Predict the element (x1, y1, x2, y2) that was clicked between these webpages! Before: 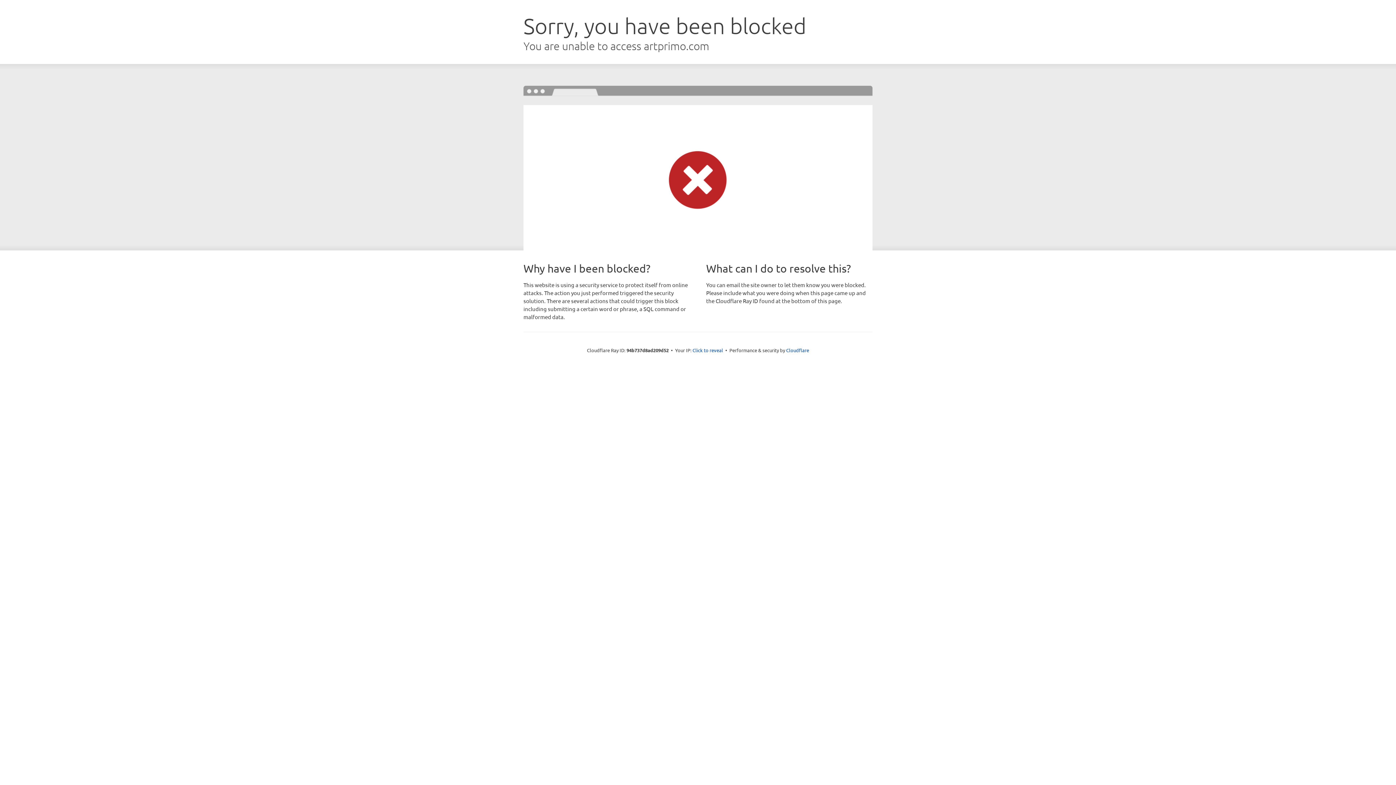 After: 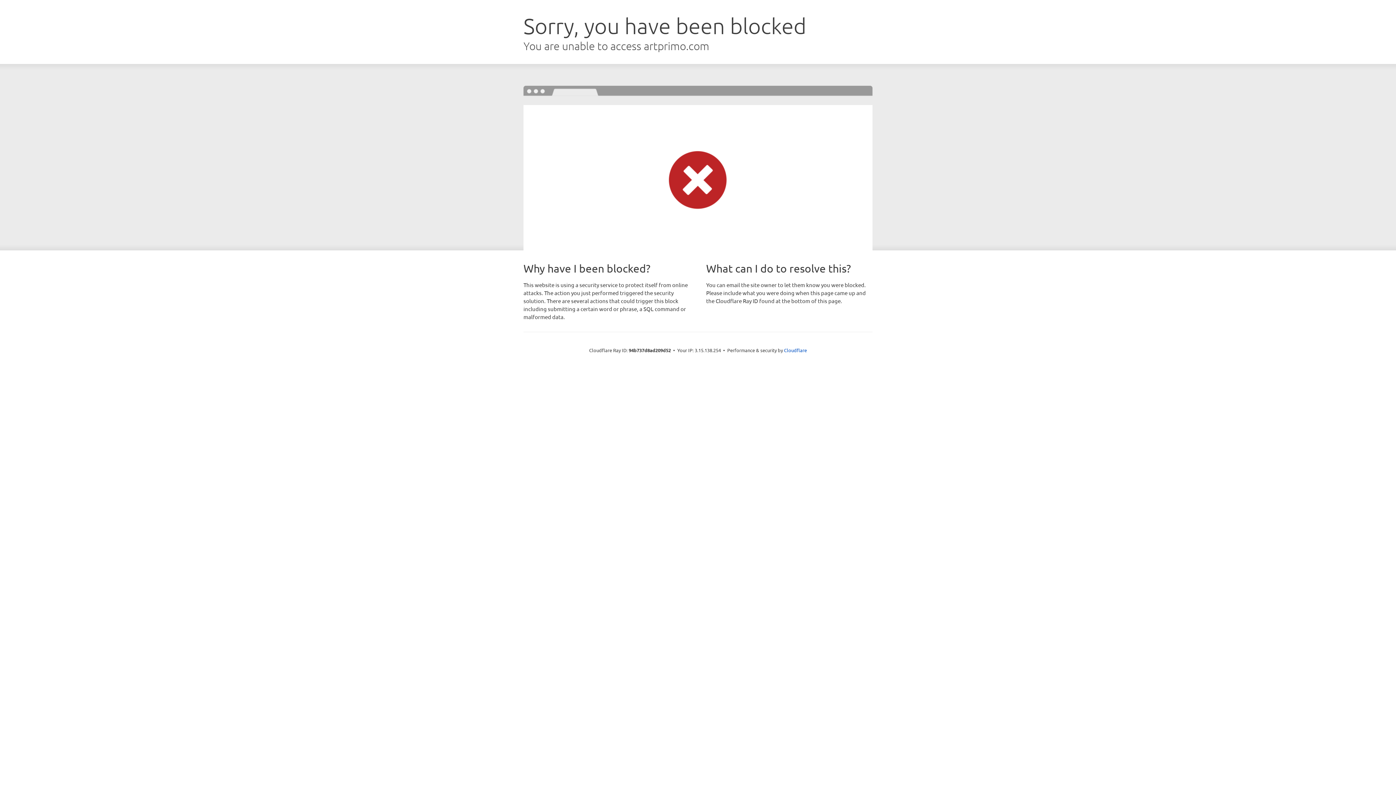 Action: bbox: (692, 346, 723, 353) label: Click to reveal